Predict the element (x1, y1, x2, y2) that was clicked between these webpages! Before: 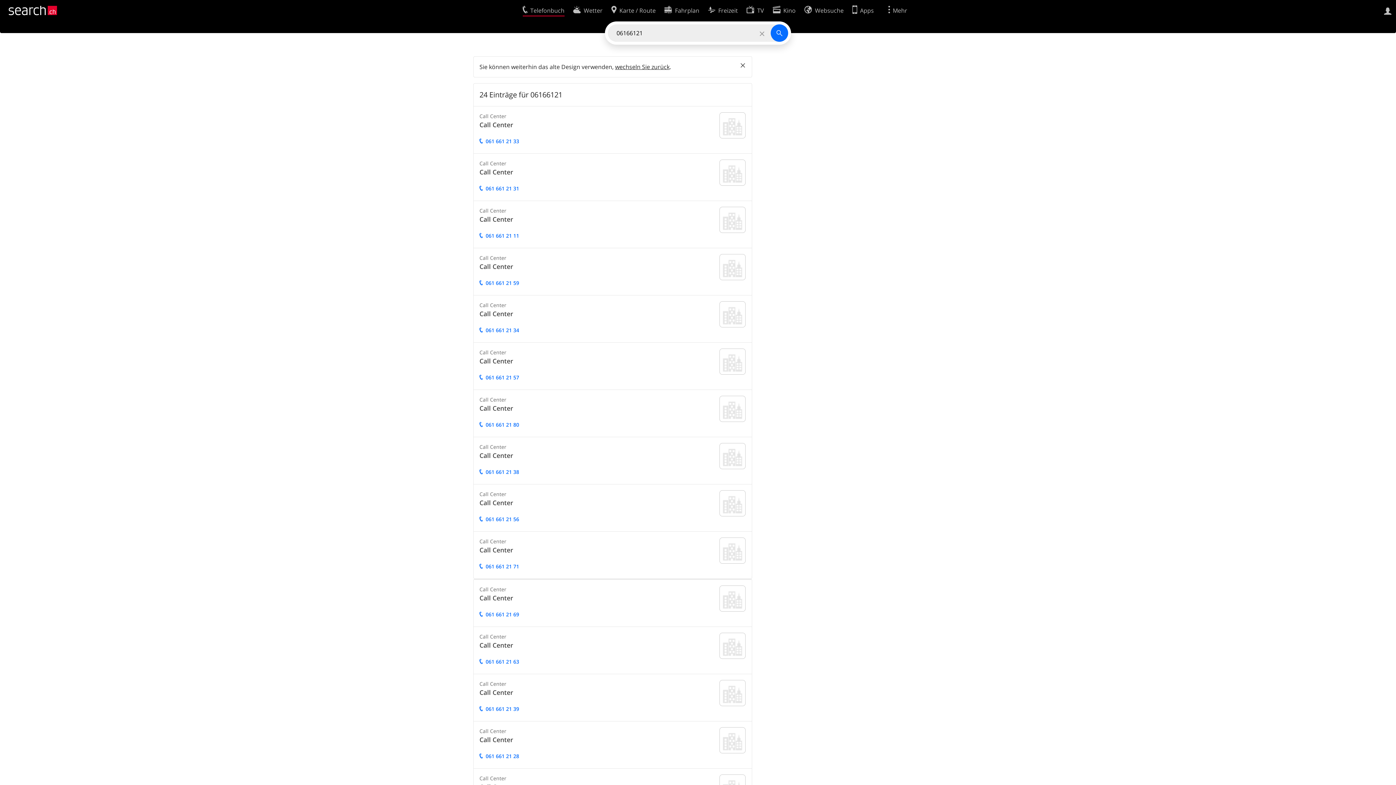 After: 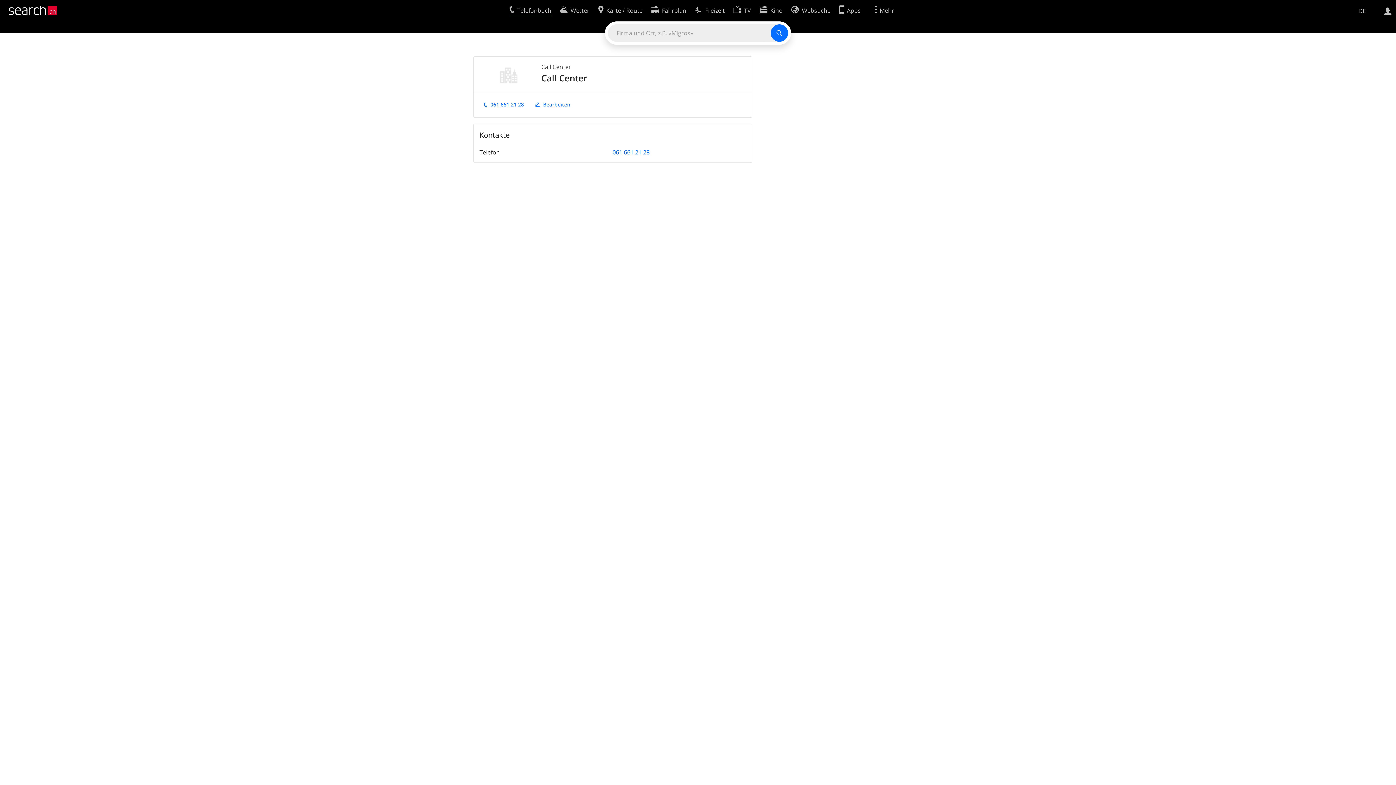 Action: bbox: (719, 736, 745, 744)